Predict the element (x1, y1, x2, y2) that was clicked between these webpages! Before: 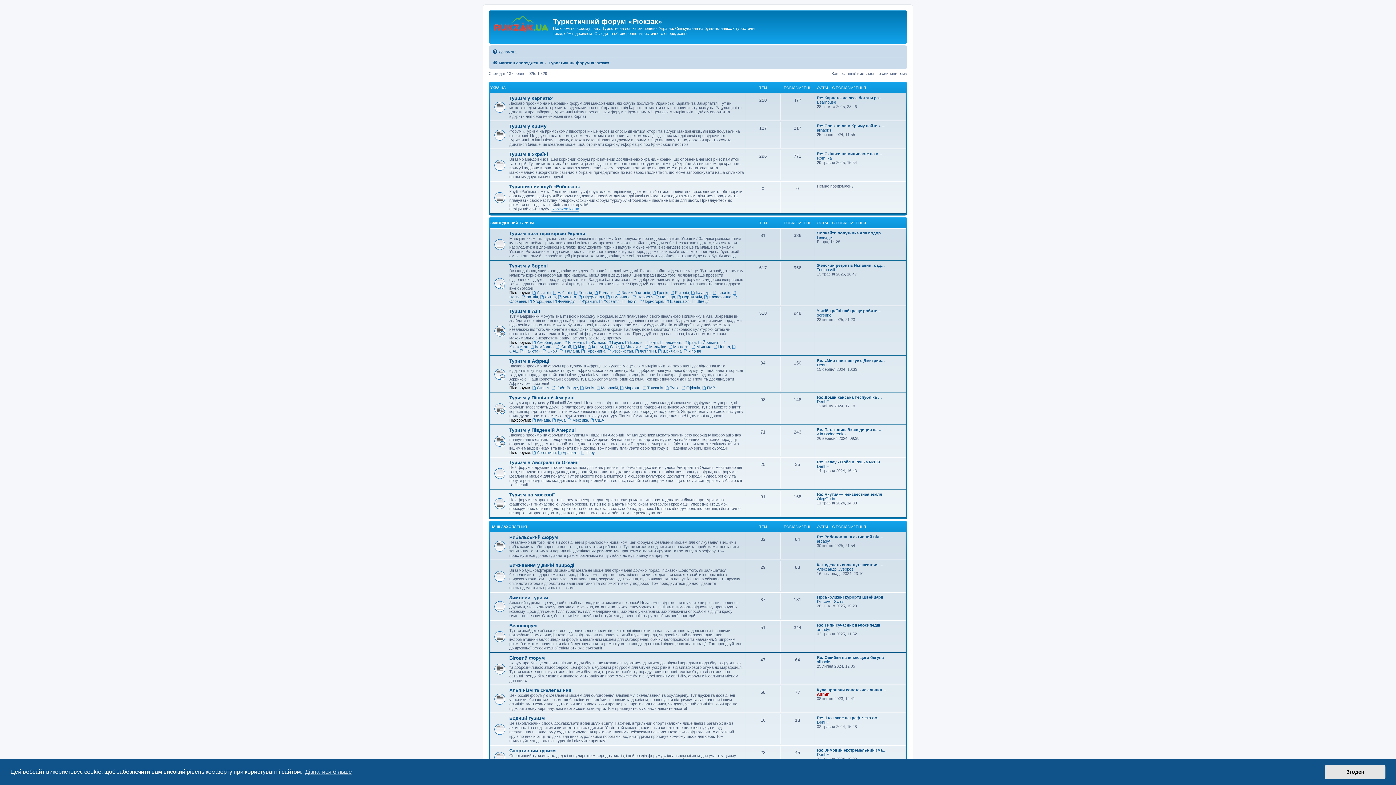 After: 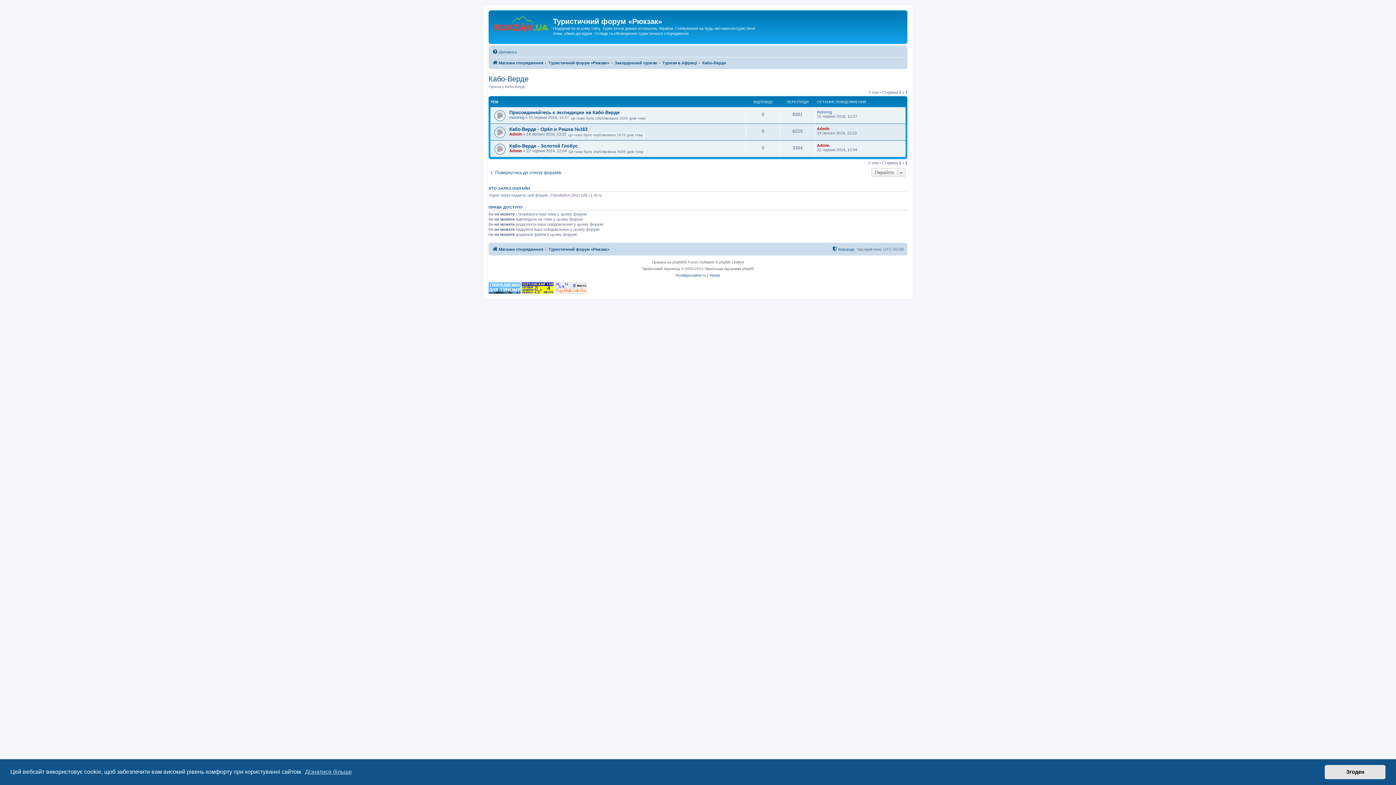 Action: label: Кабо-Верде bbox: (551, 385, 578, 390)